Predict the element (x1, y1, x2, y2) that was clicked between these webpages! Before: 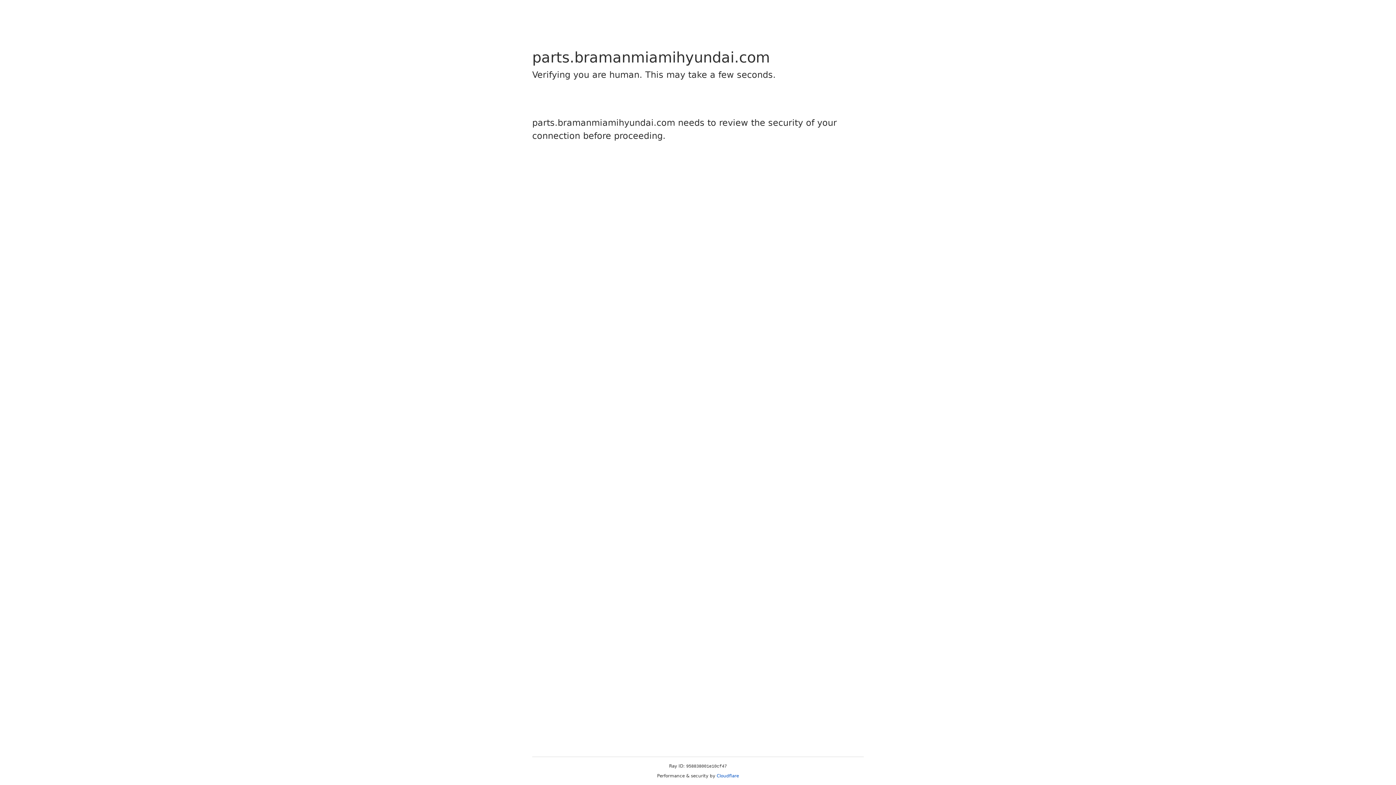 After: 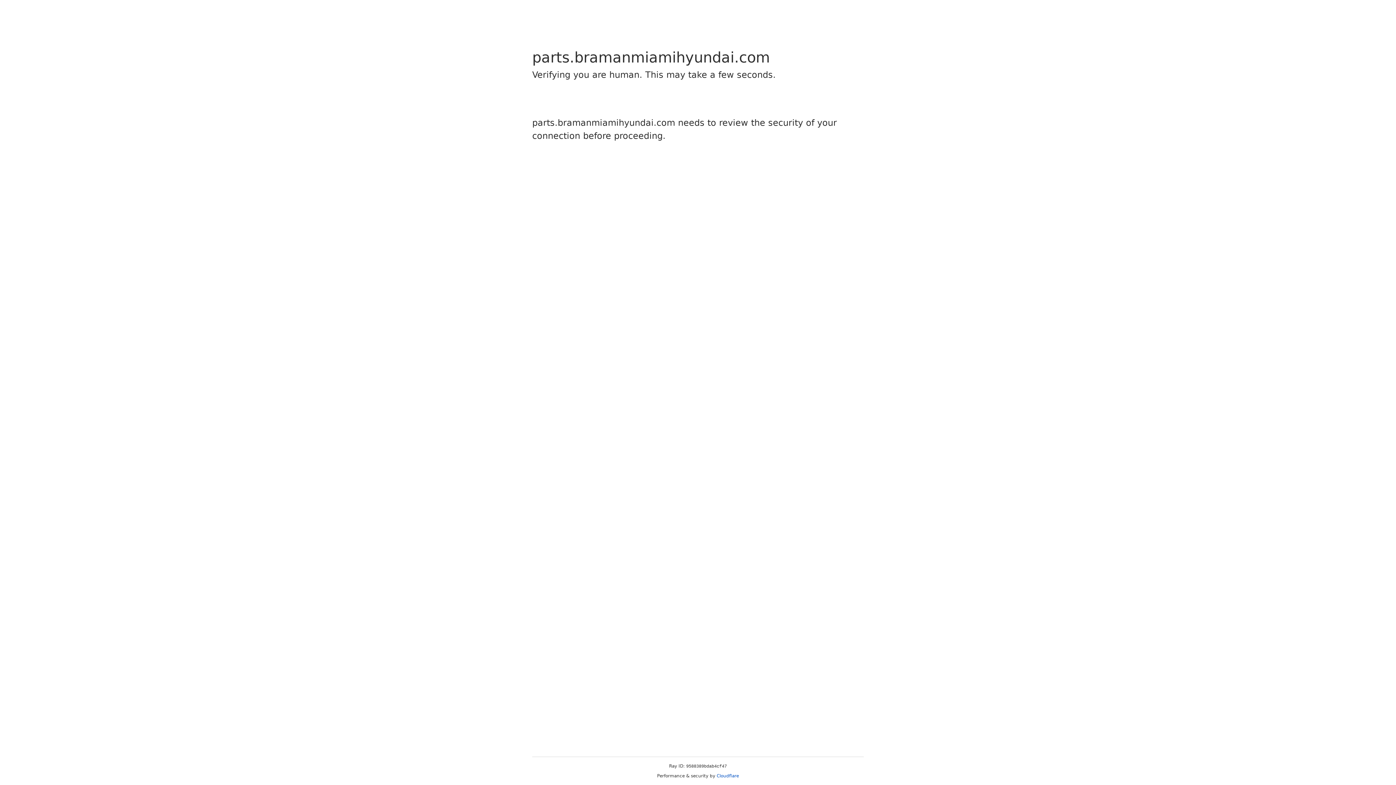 Action: label: Cloudflare bbox: (716, 773, 739, 778)